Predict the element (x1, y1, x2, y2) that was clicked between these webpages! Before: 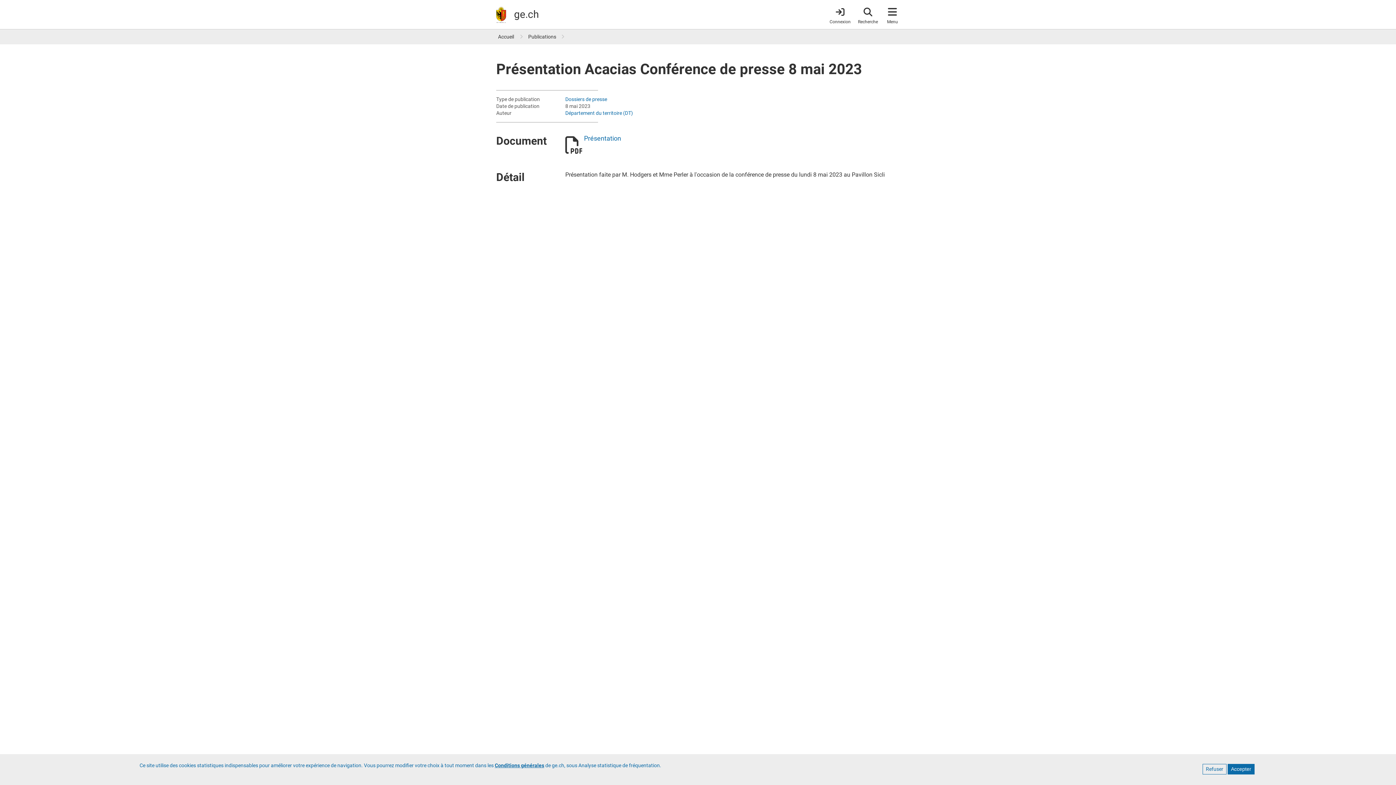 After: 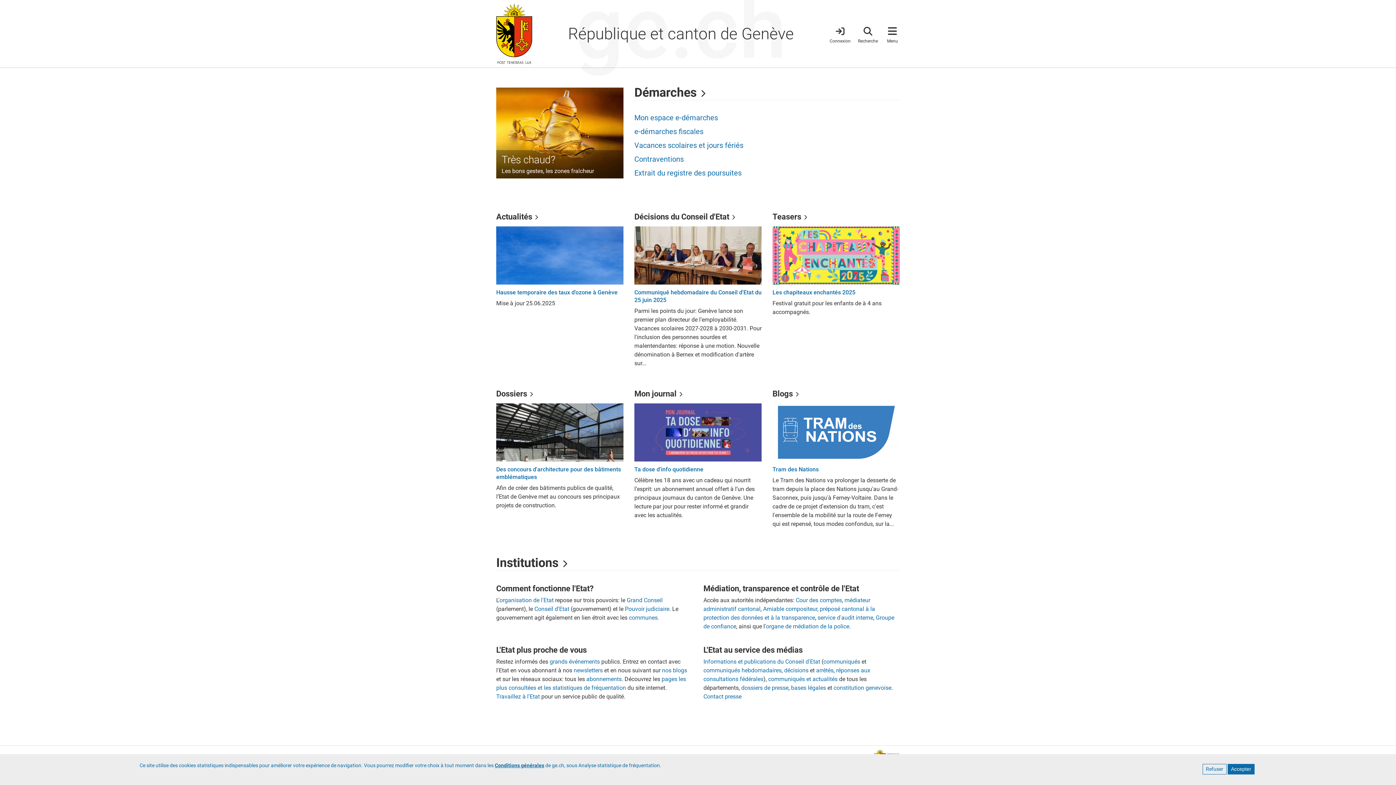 Action: bbox: (496, 6, 506, 22)